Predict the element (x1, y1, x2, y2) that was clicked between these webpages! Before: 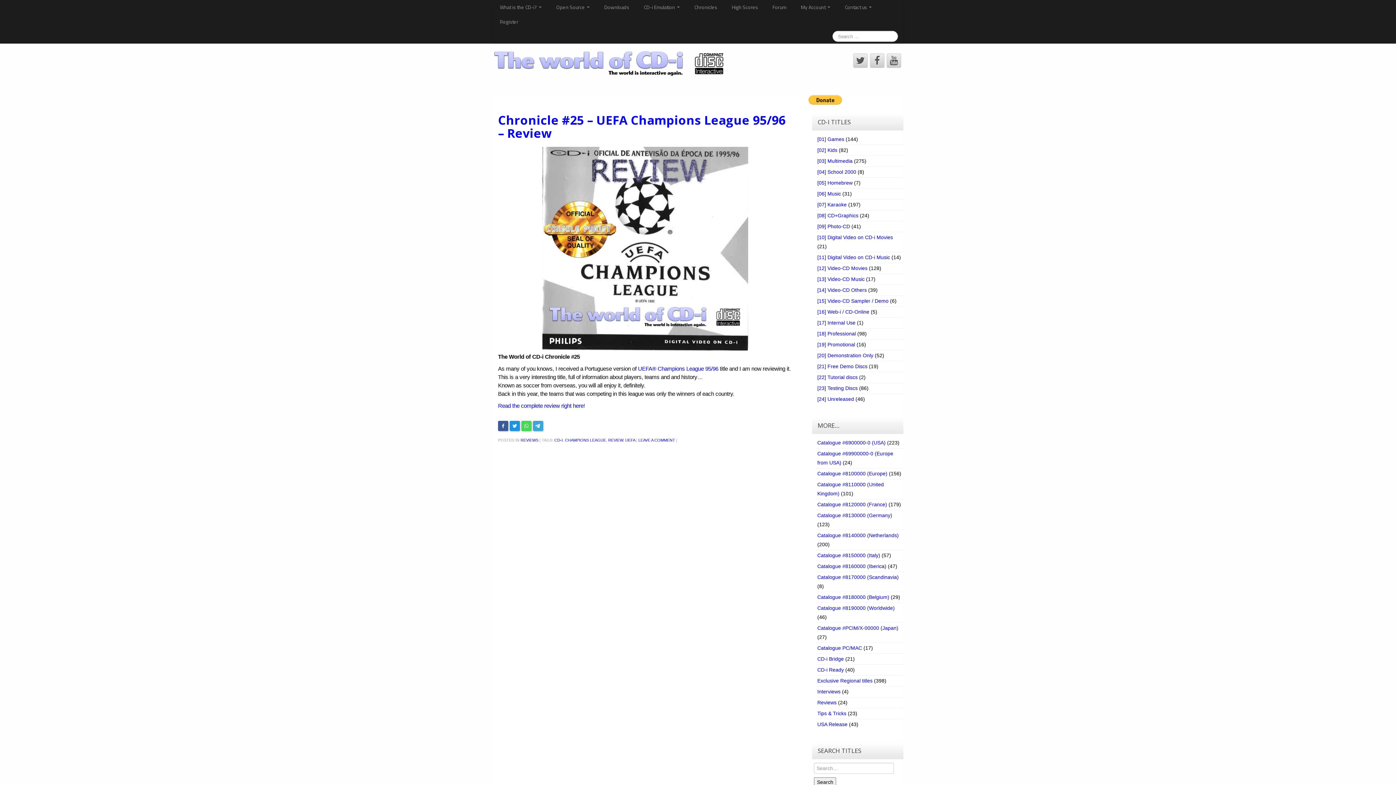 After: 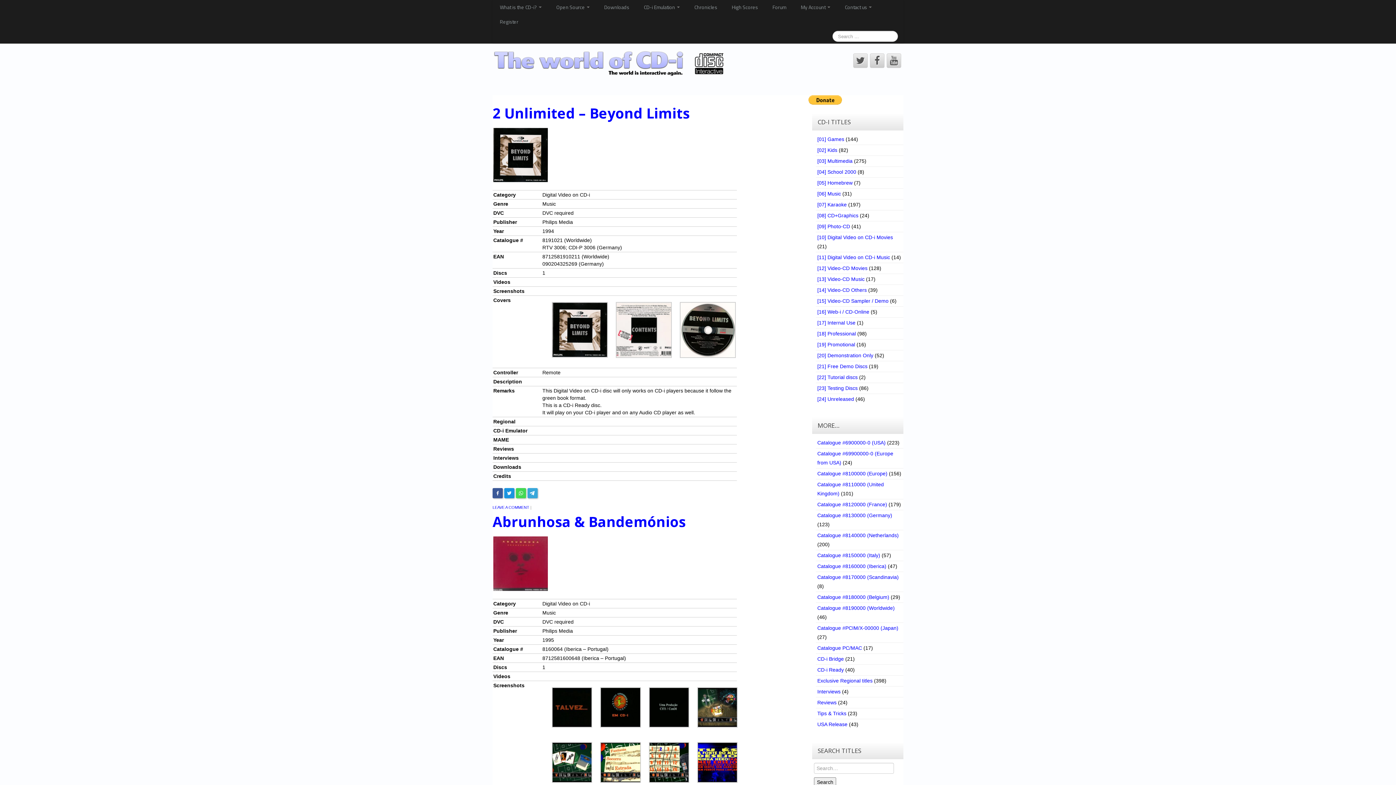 Action: label: [11] Digital Video on CD-i Music bbox: (817, 254, 890, 260)